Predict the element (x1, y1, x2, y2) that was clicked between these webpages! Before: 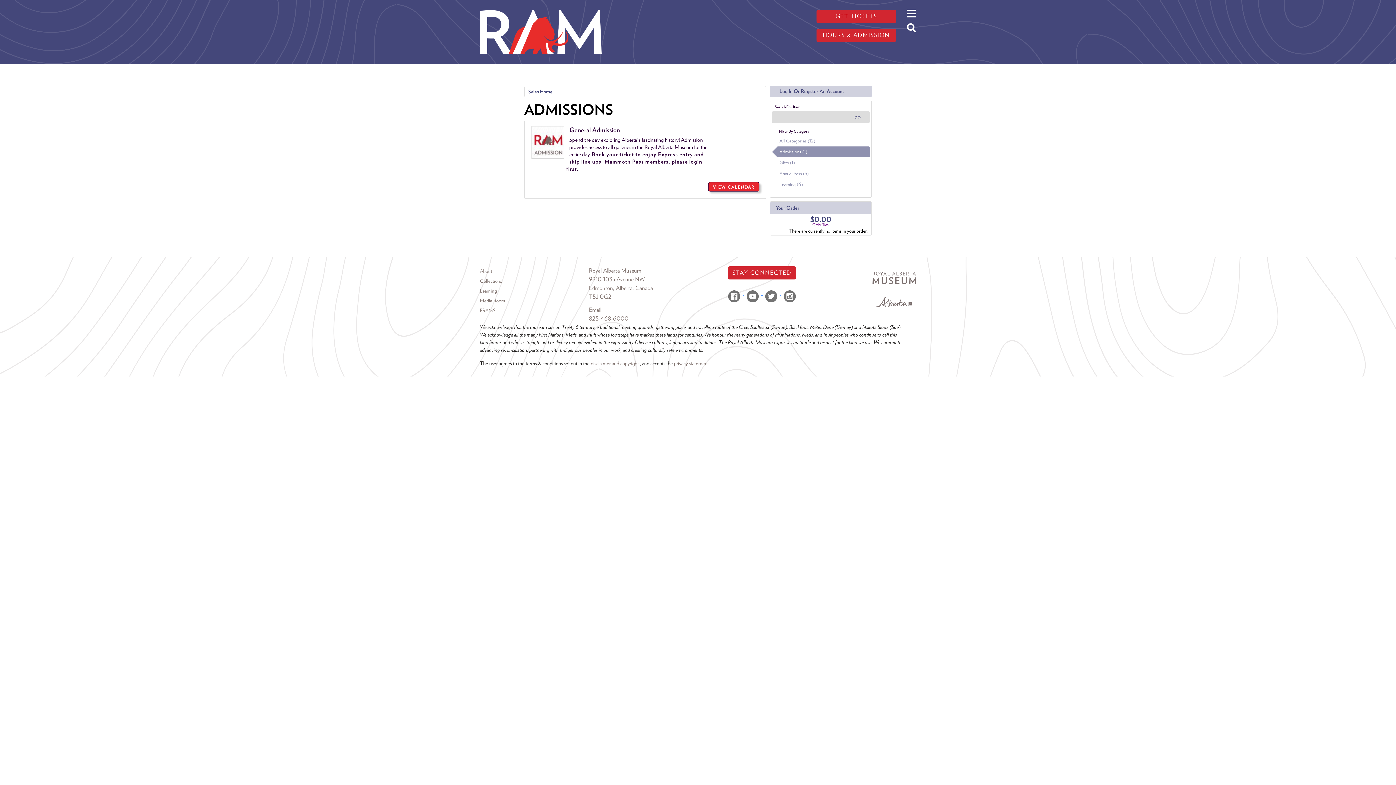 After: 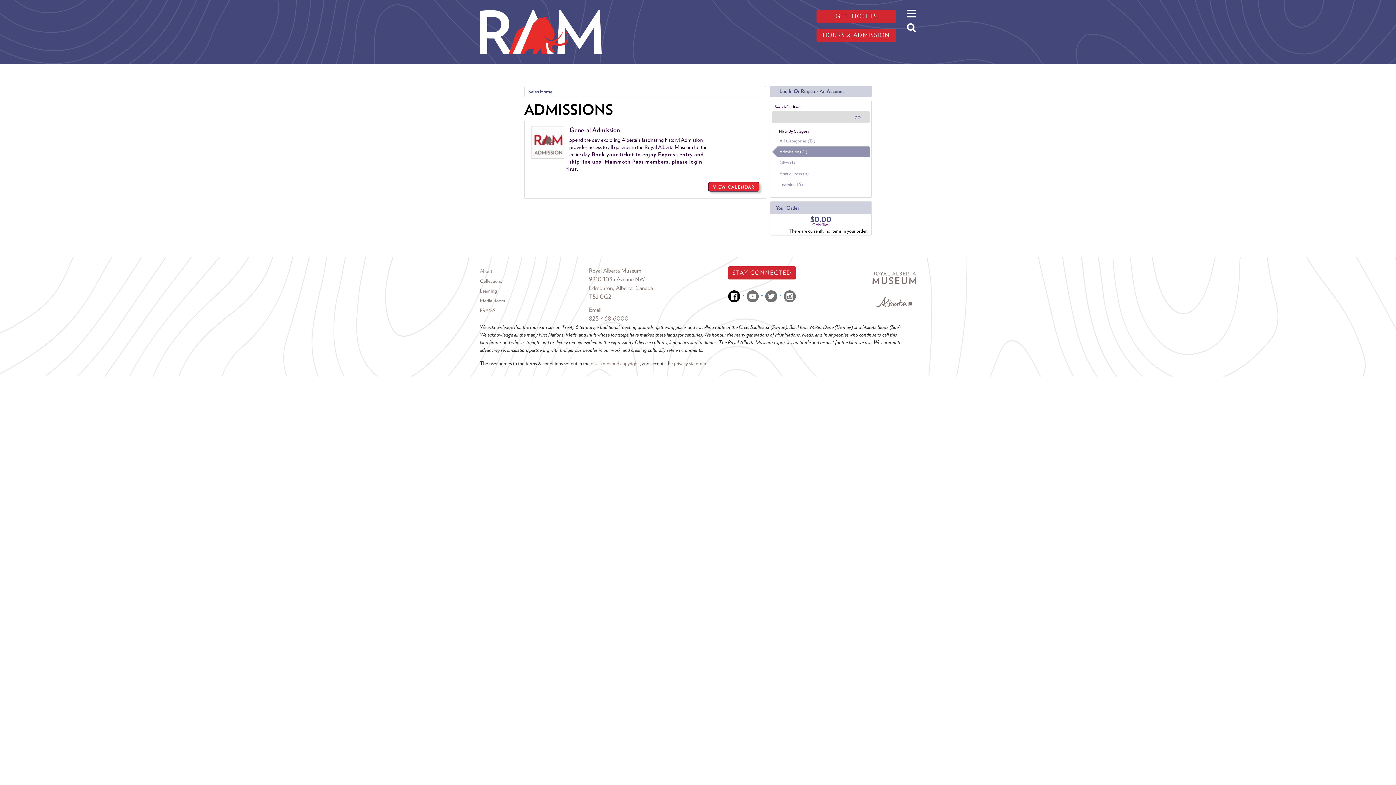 Action: label:   bbox: (725, 289, 744, 296)